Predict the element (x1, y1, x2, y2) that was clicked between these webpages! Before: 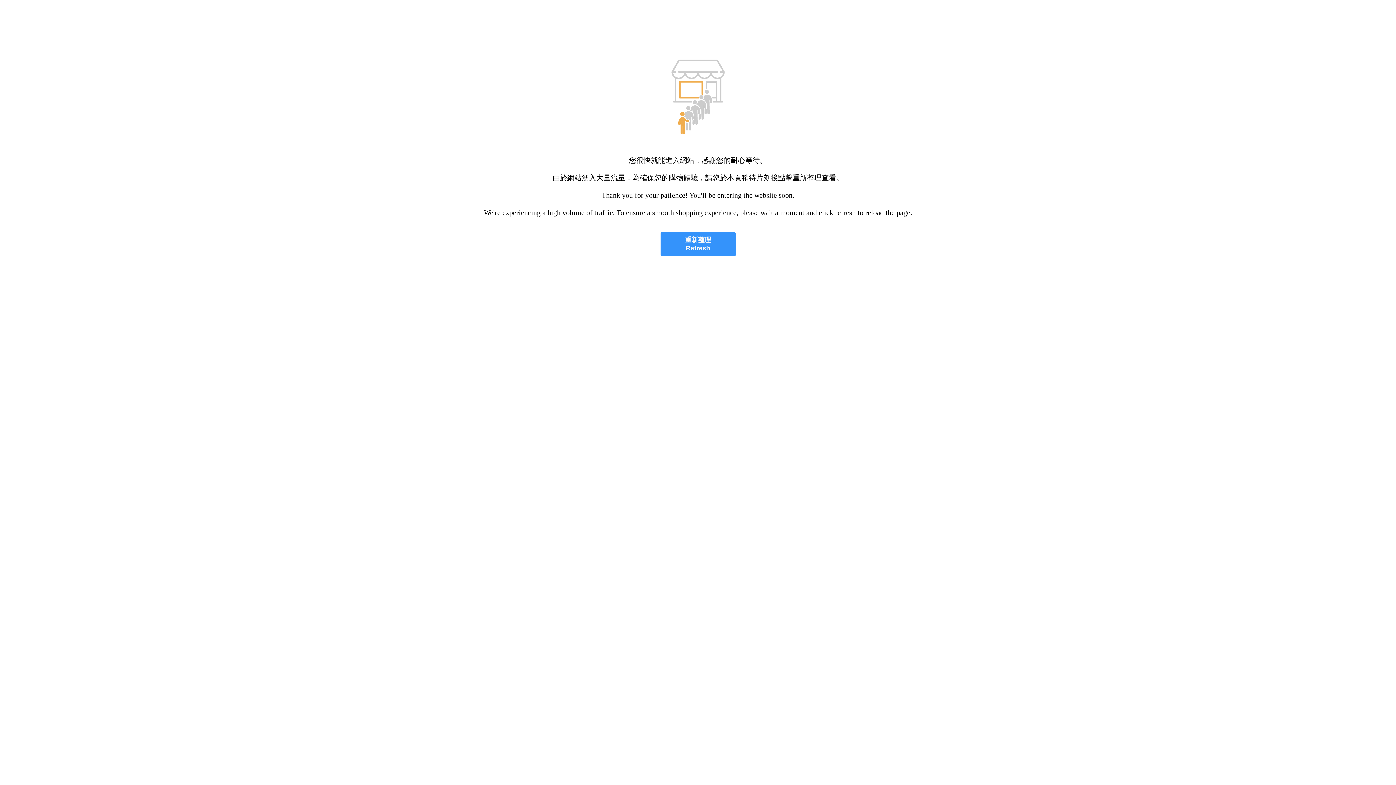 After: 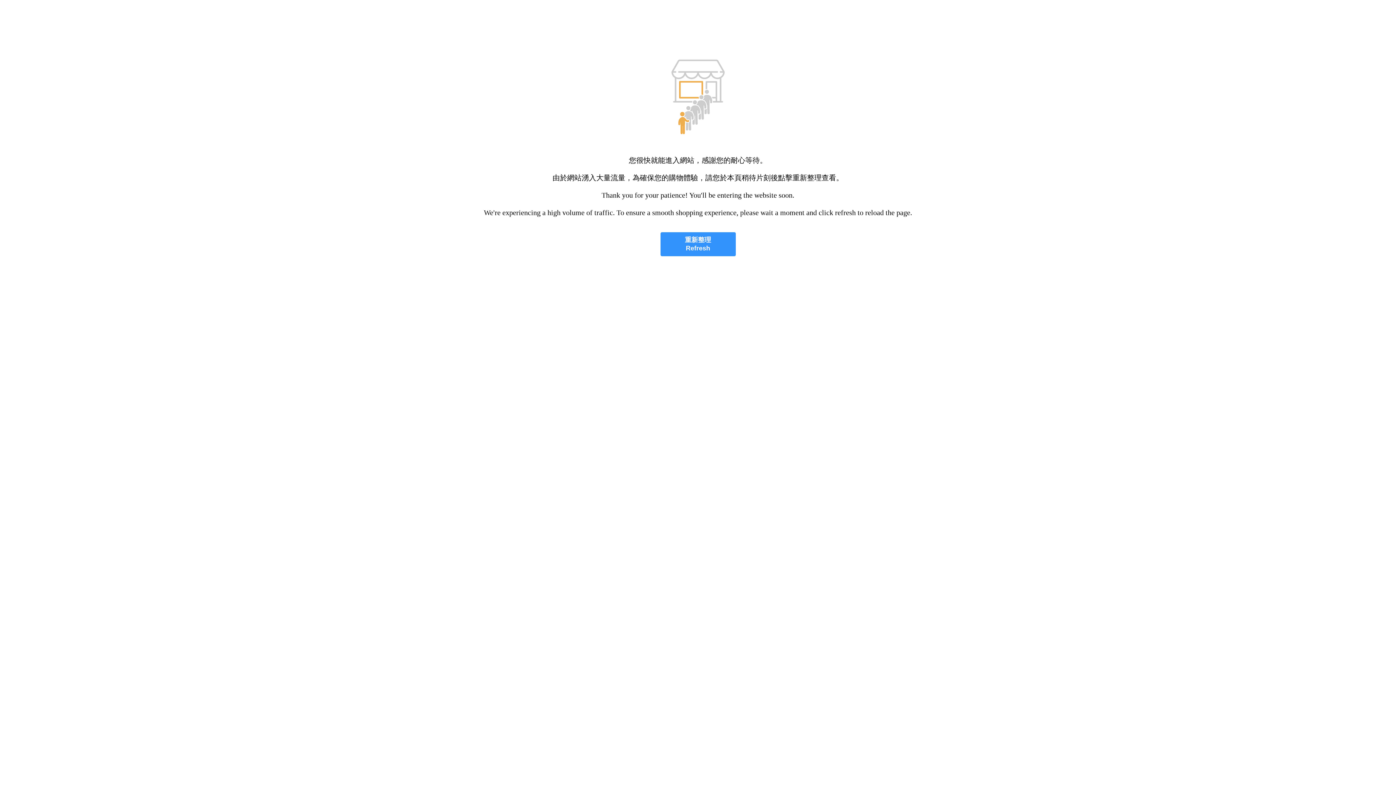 Action: label: 重新整理
Refresh bbox: (660, 232, 735, 256)